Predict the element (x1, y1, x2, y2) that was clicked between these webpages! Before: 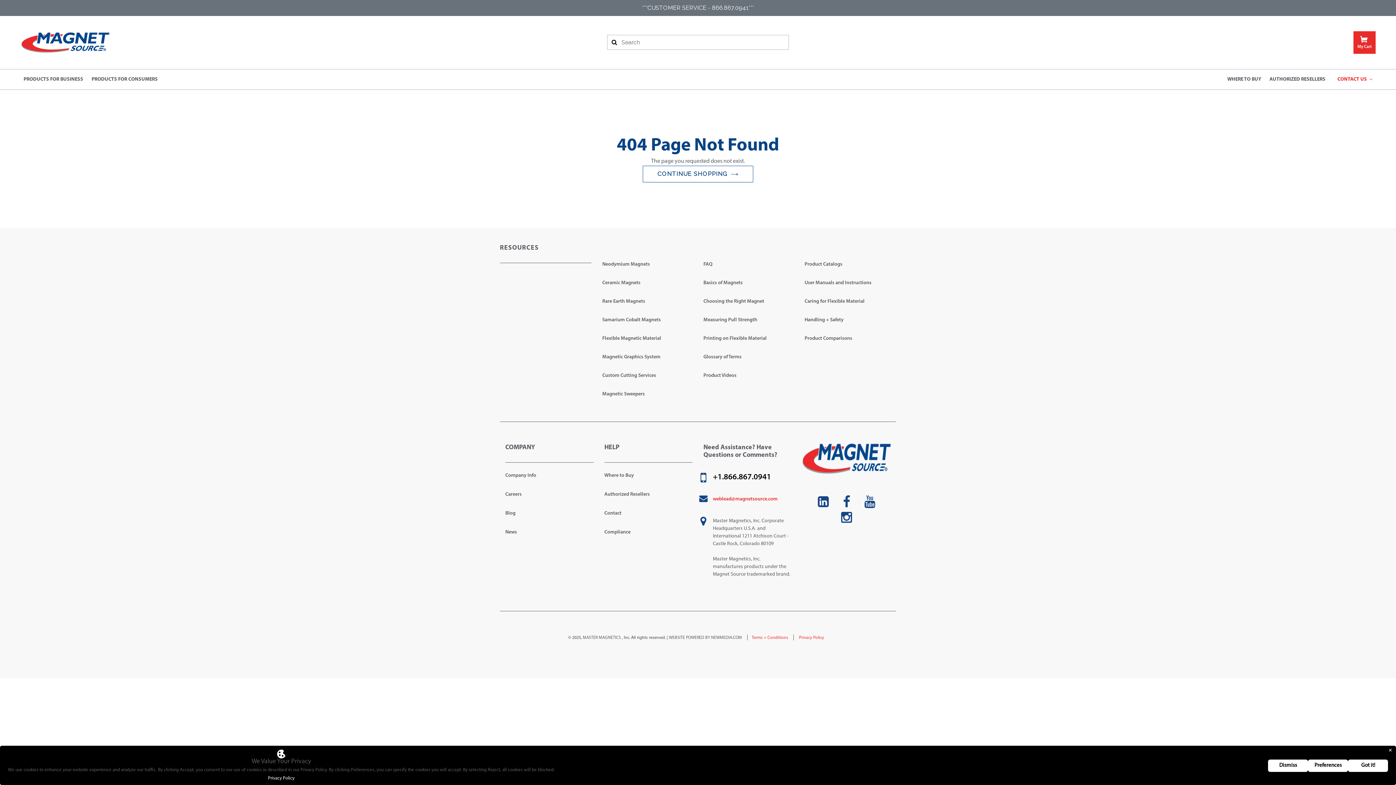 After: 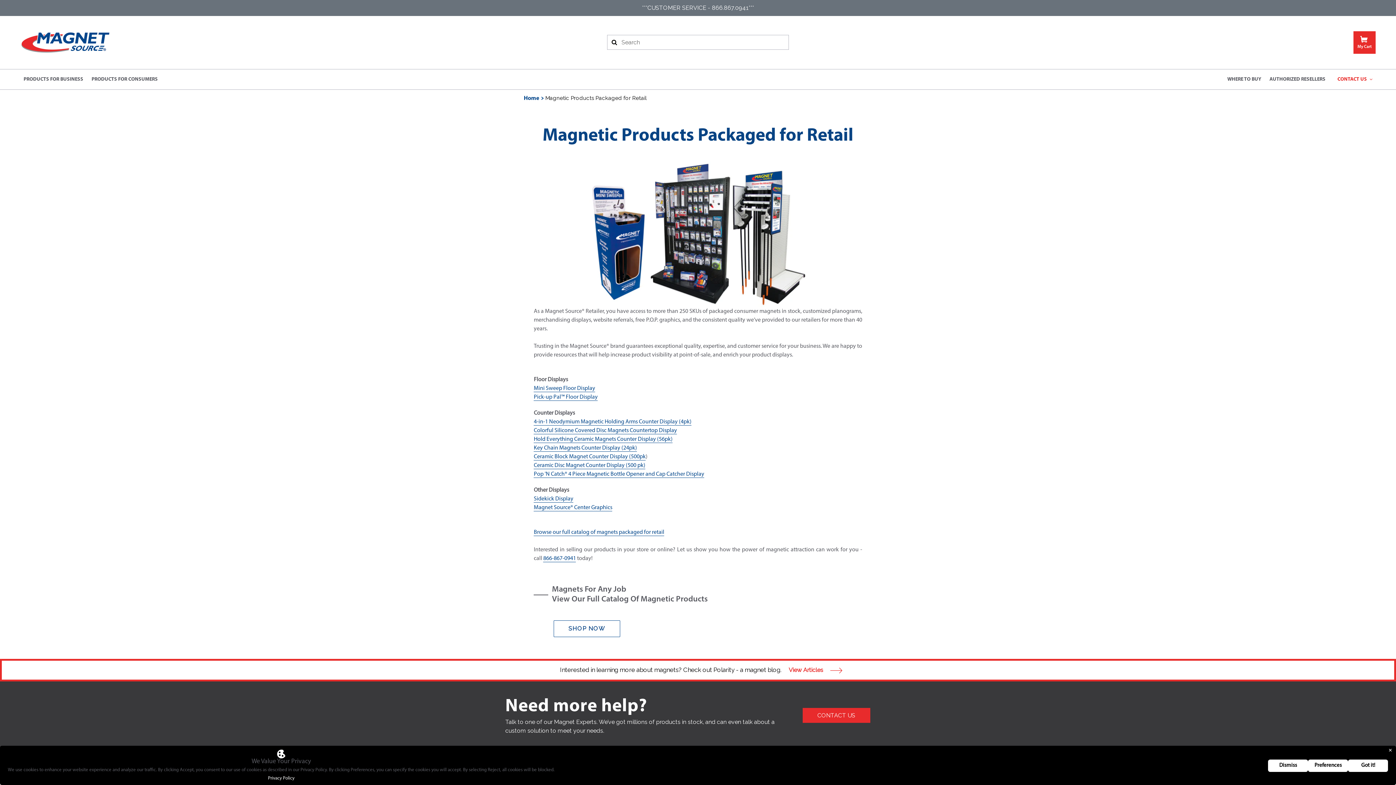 Action: label: AUTHORIZED RESELLERS bbox: (1266, 72, 1329, 86)